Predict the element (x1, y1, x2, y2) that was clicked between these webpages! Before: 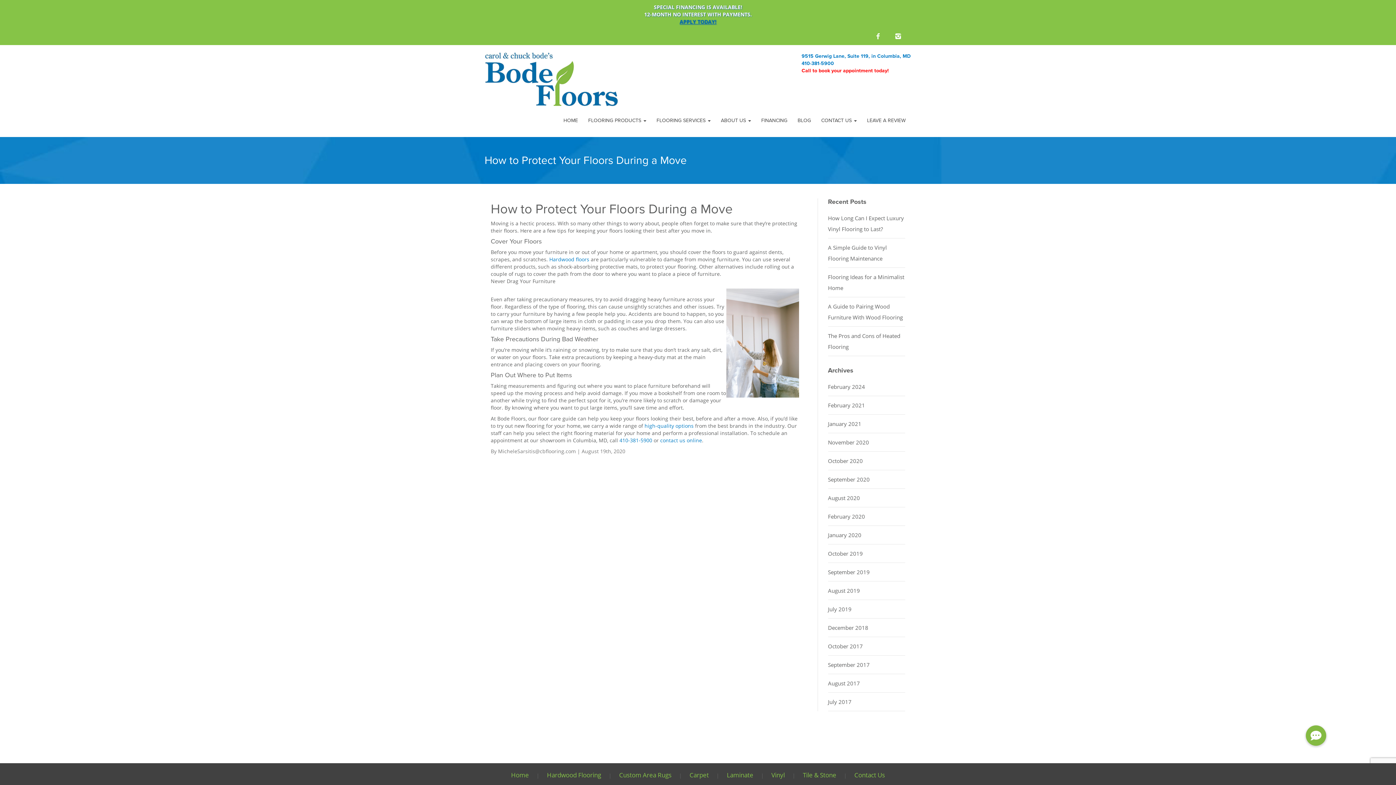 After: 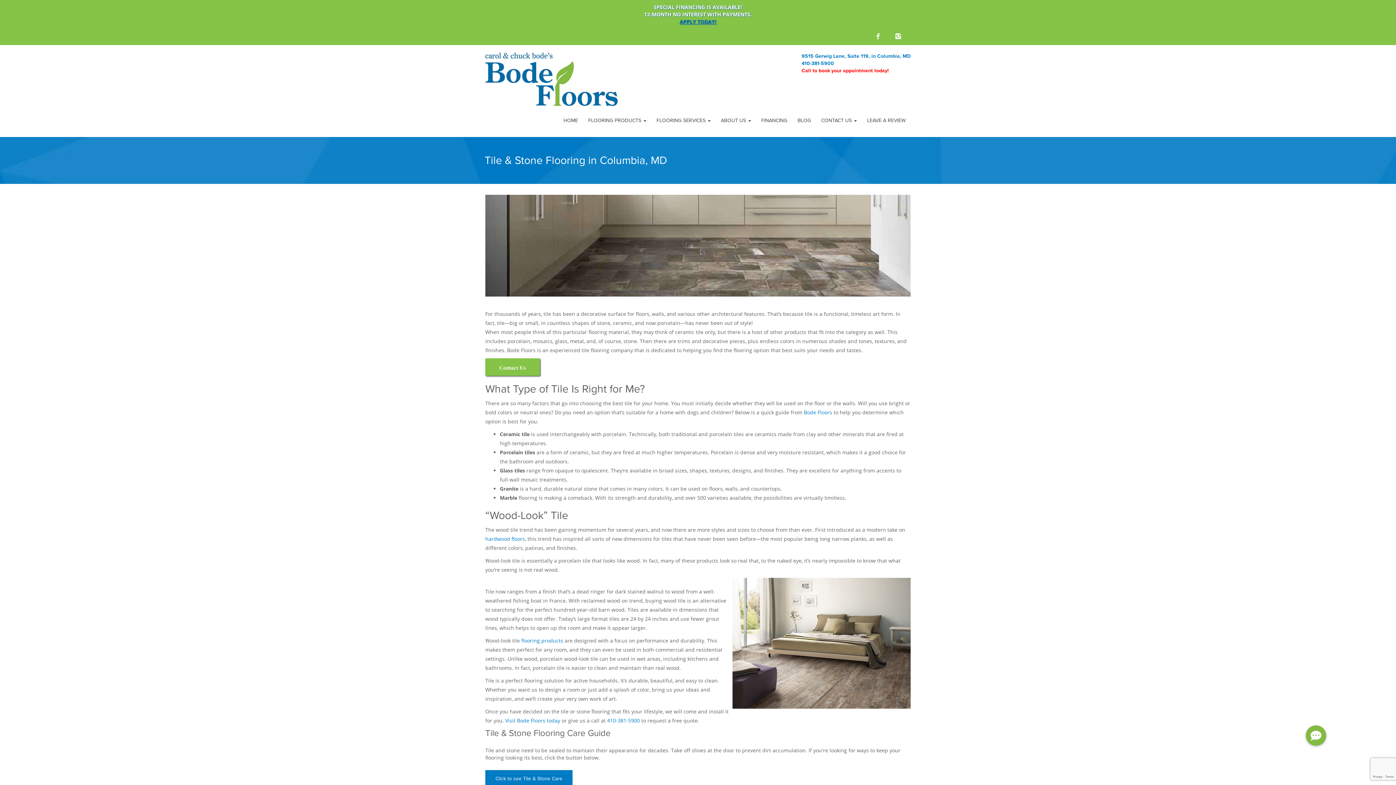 Action: bbox: (796, 765, 842, 785) label: Tile & Stone